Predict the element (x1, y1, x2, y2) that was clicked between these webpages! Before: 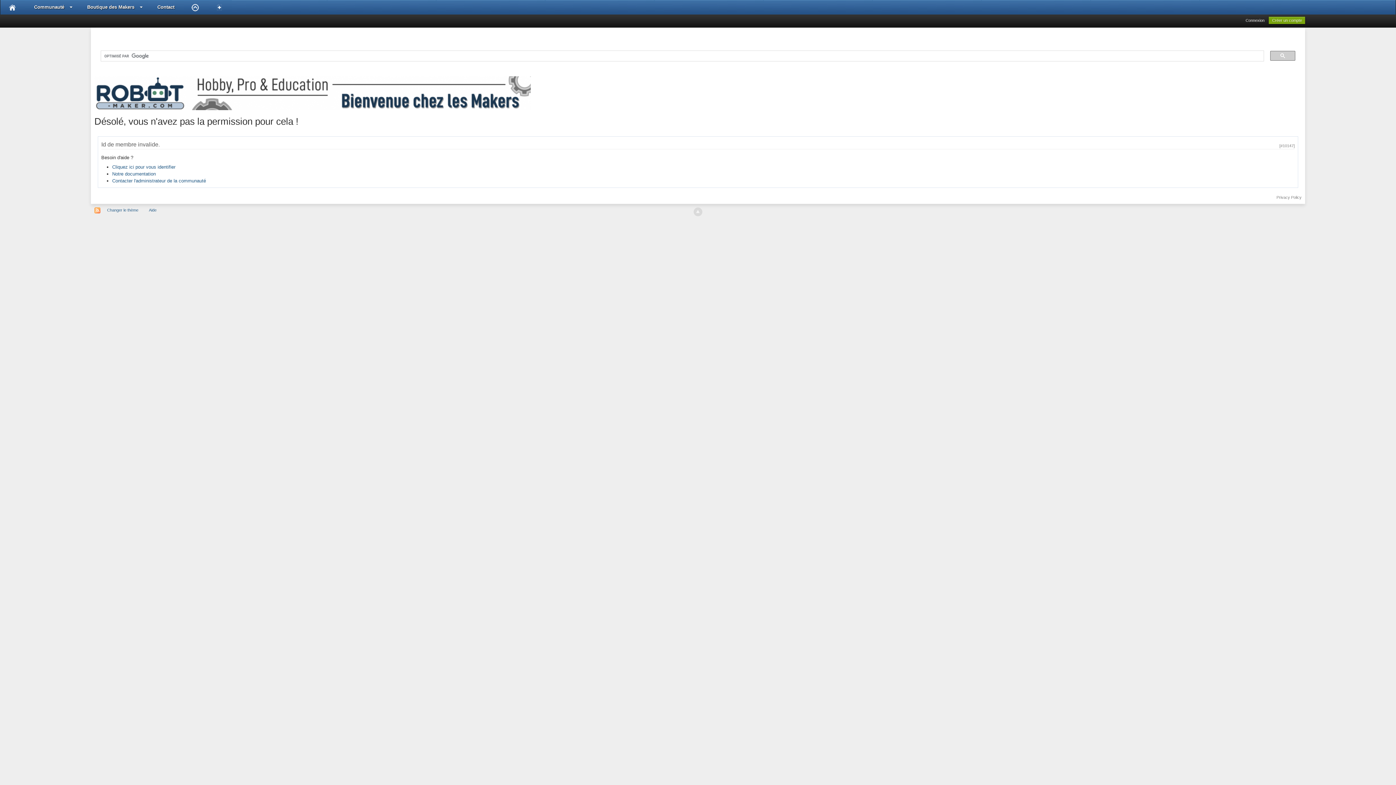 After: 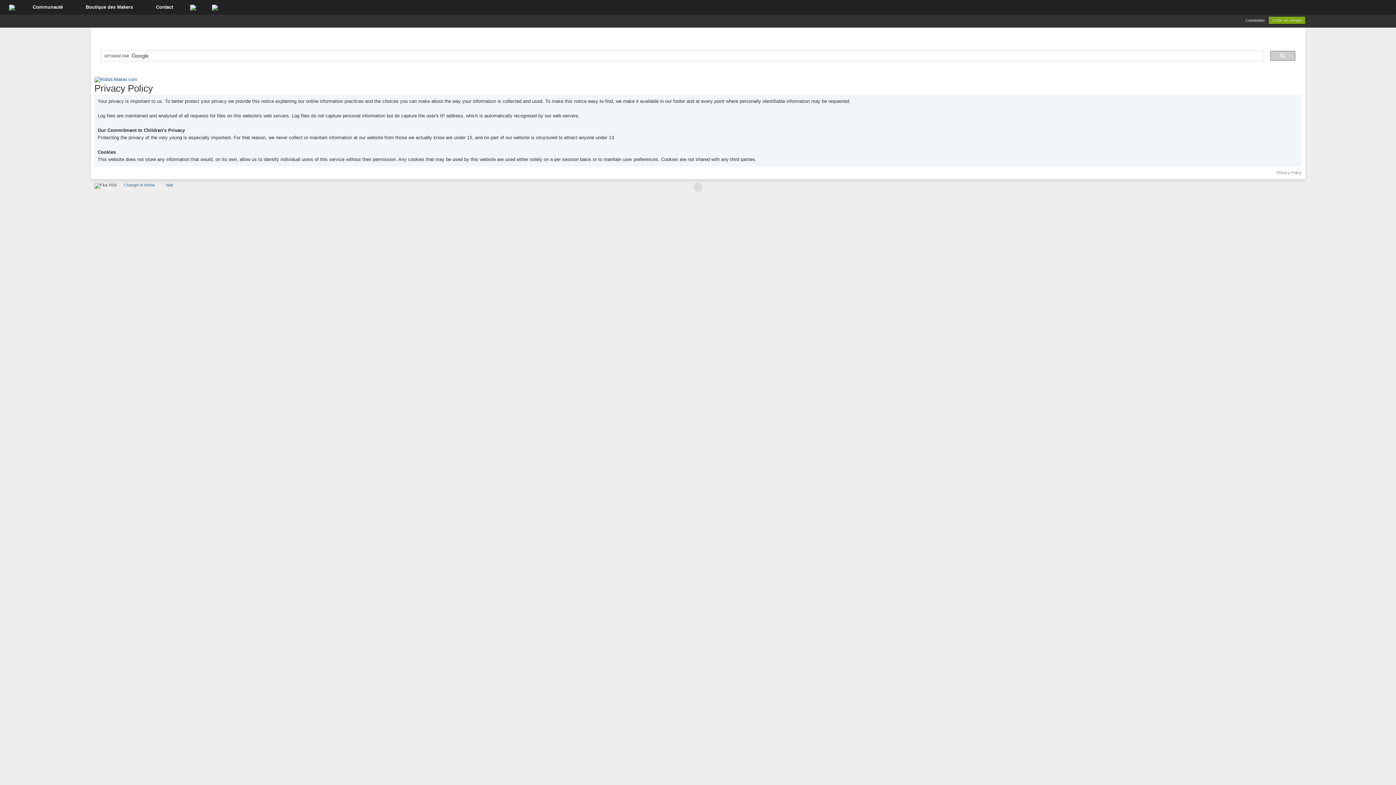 Action: label: Privacy Policy bbox: (1276, 195, 1301, 199)